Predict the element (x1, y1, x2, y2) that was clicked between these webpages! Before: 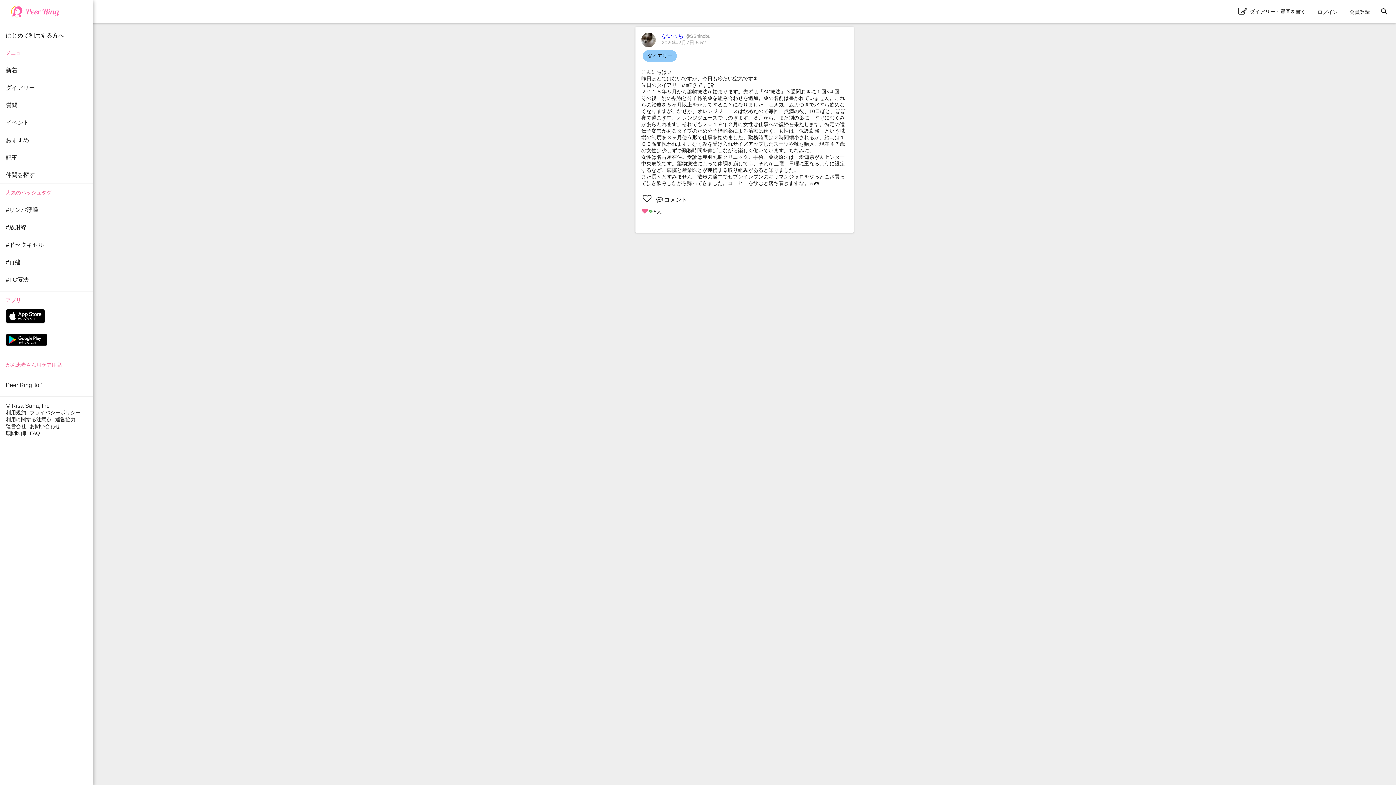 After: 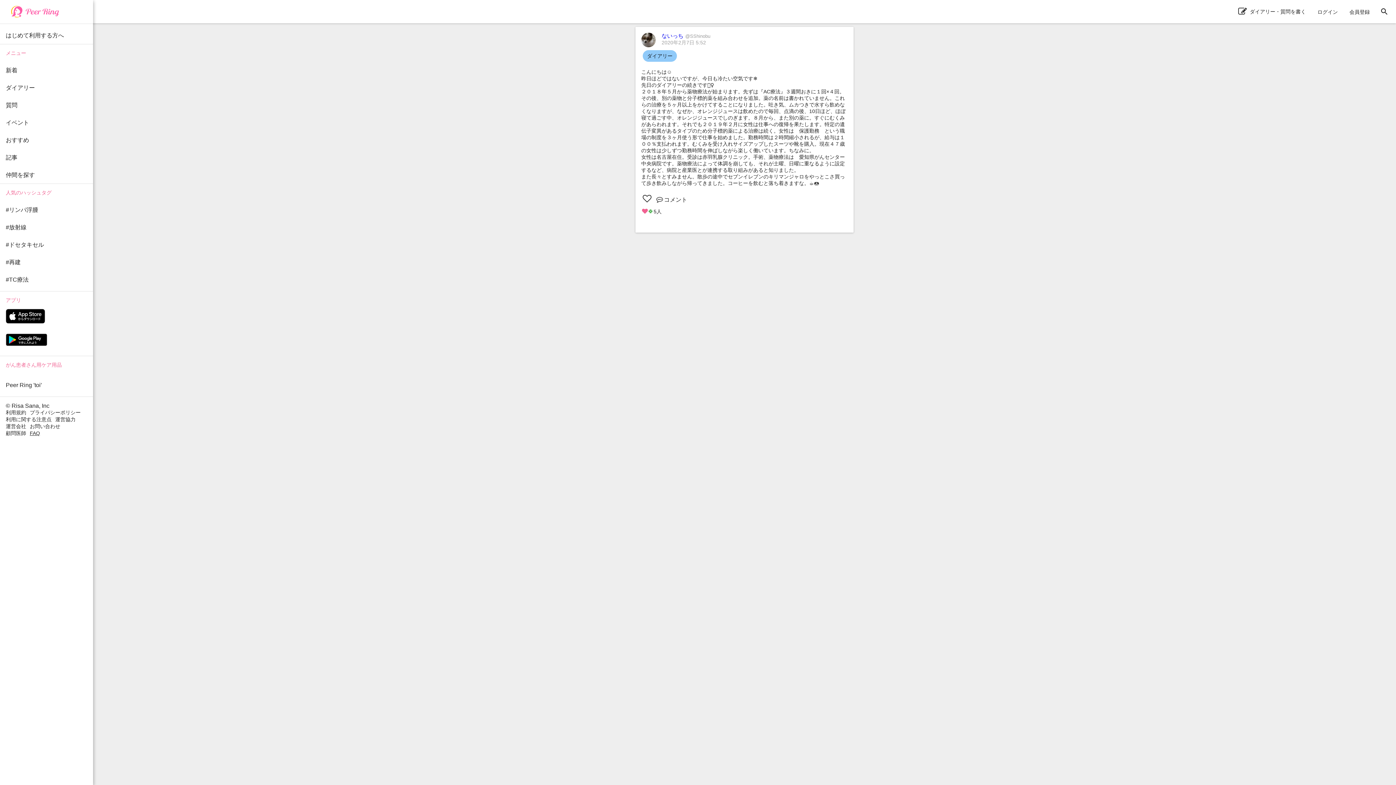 Action: label: FAQ bbox: (29, 430, 40, 436)